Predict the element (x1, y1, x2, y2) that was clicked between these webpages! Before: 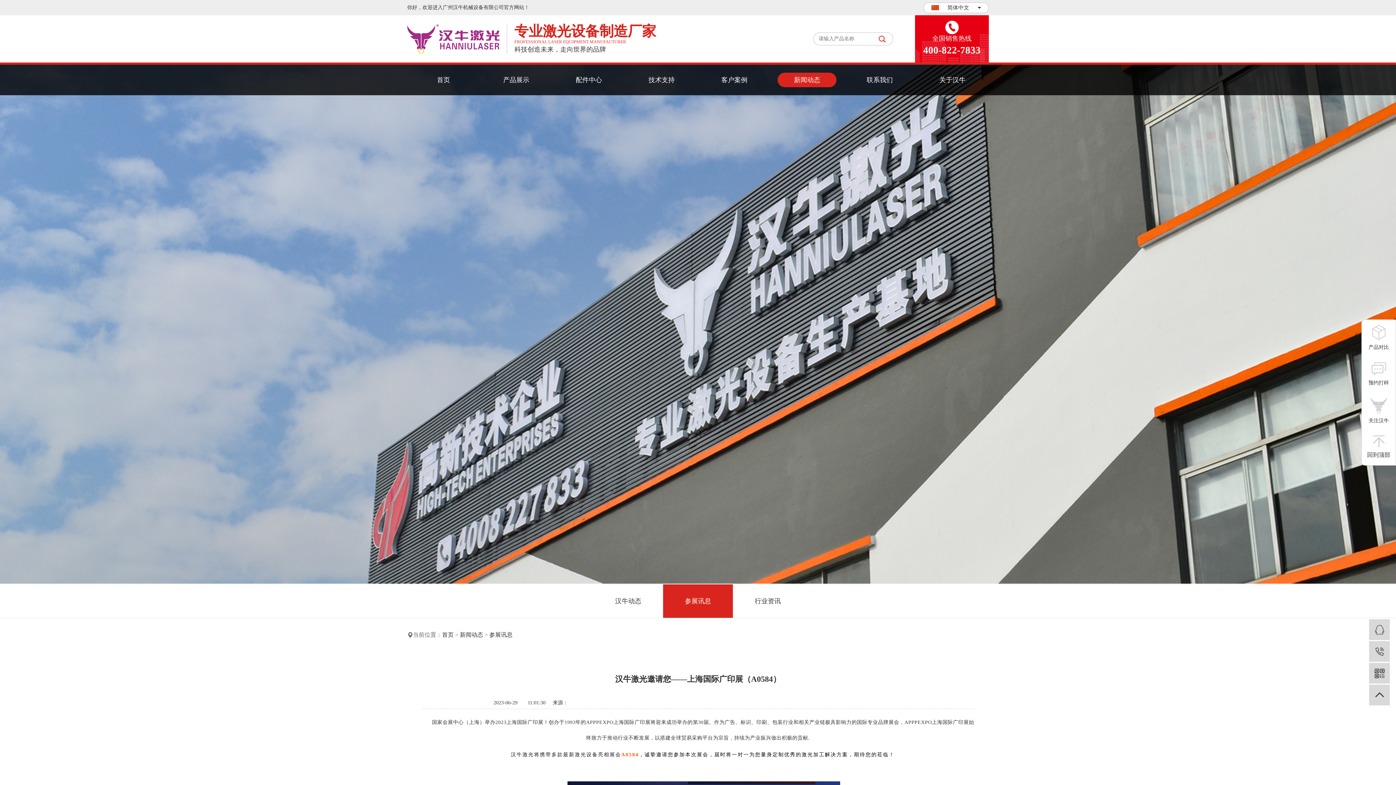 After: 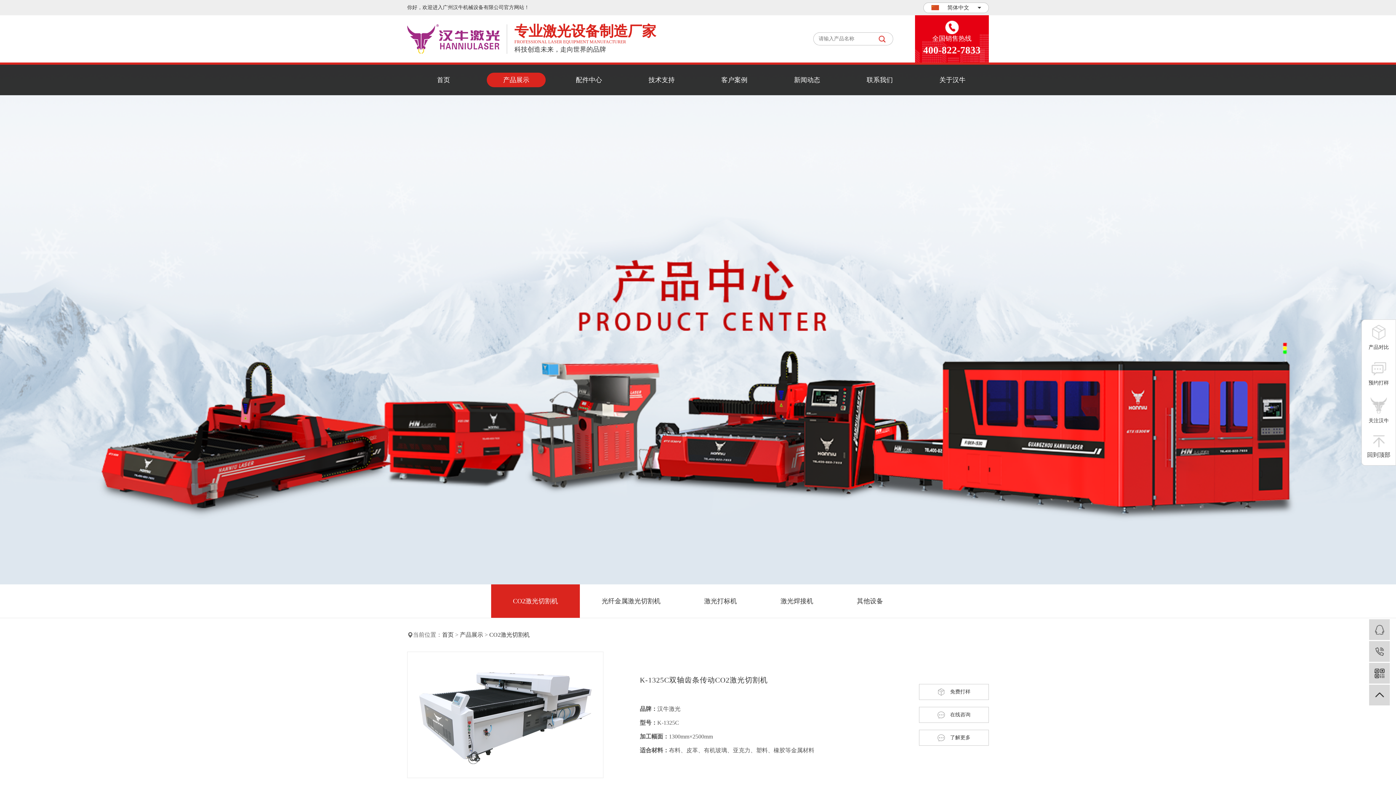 Action: label: 产品展示 bbox: (486, 72, 545, 87)